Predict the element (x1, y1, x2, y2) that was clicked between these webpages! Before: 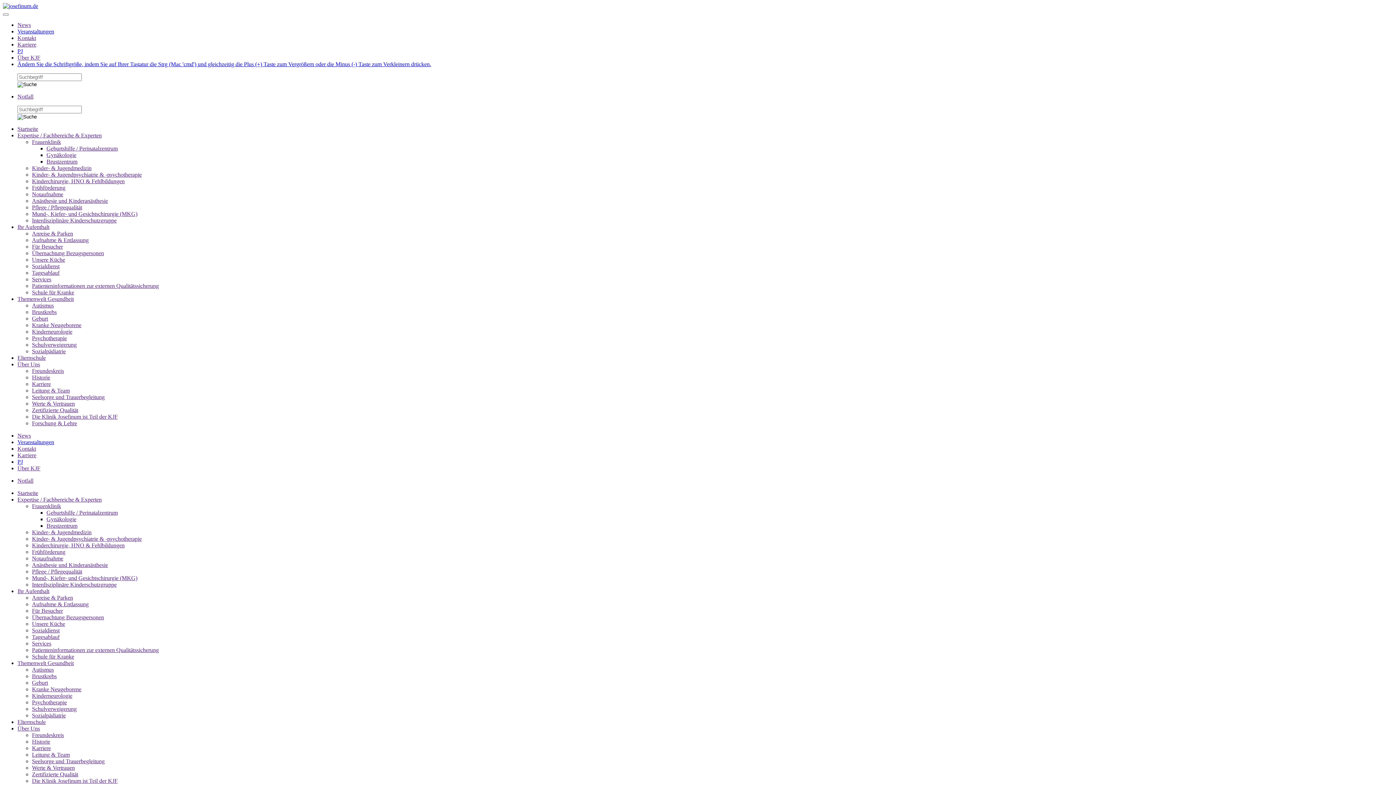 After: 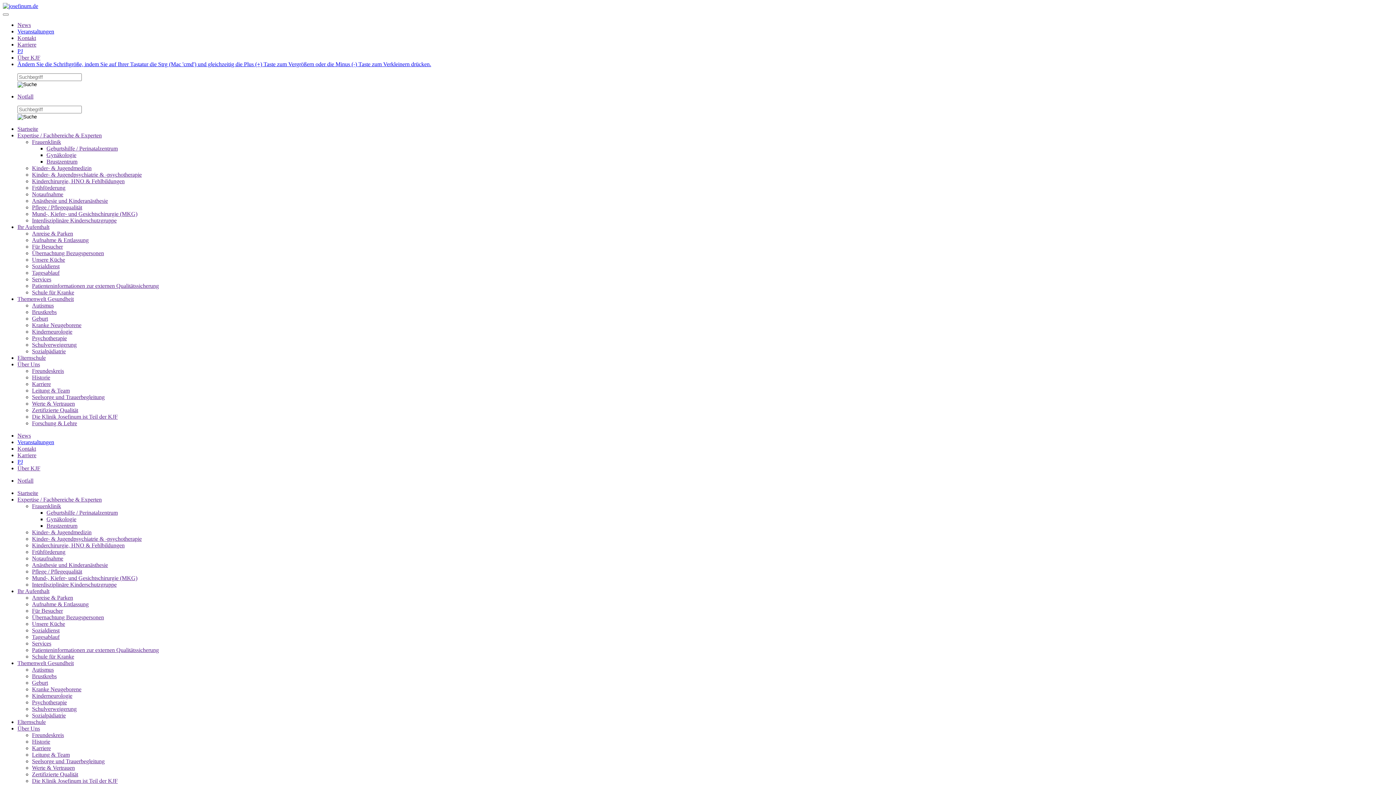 Action: label: Veranstaltungen bbox: (17, 28, 54, 34)